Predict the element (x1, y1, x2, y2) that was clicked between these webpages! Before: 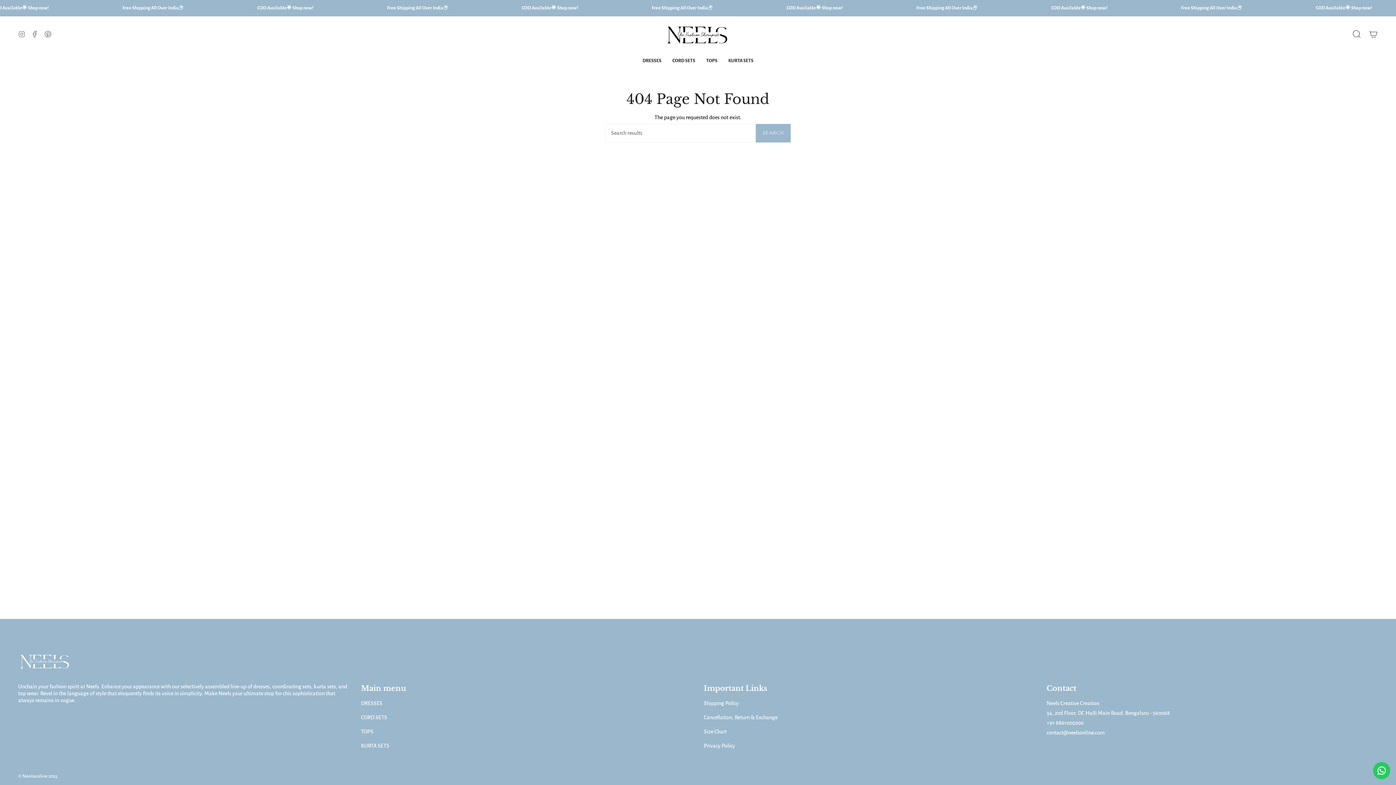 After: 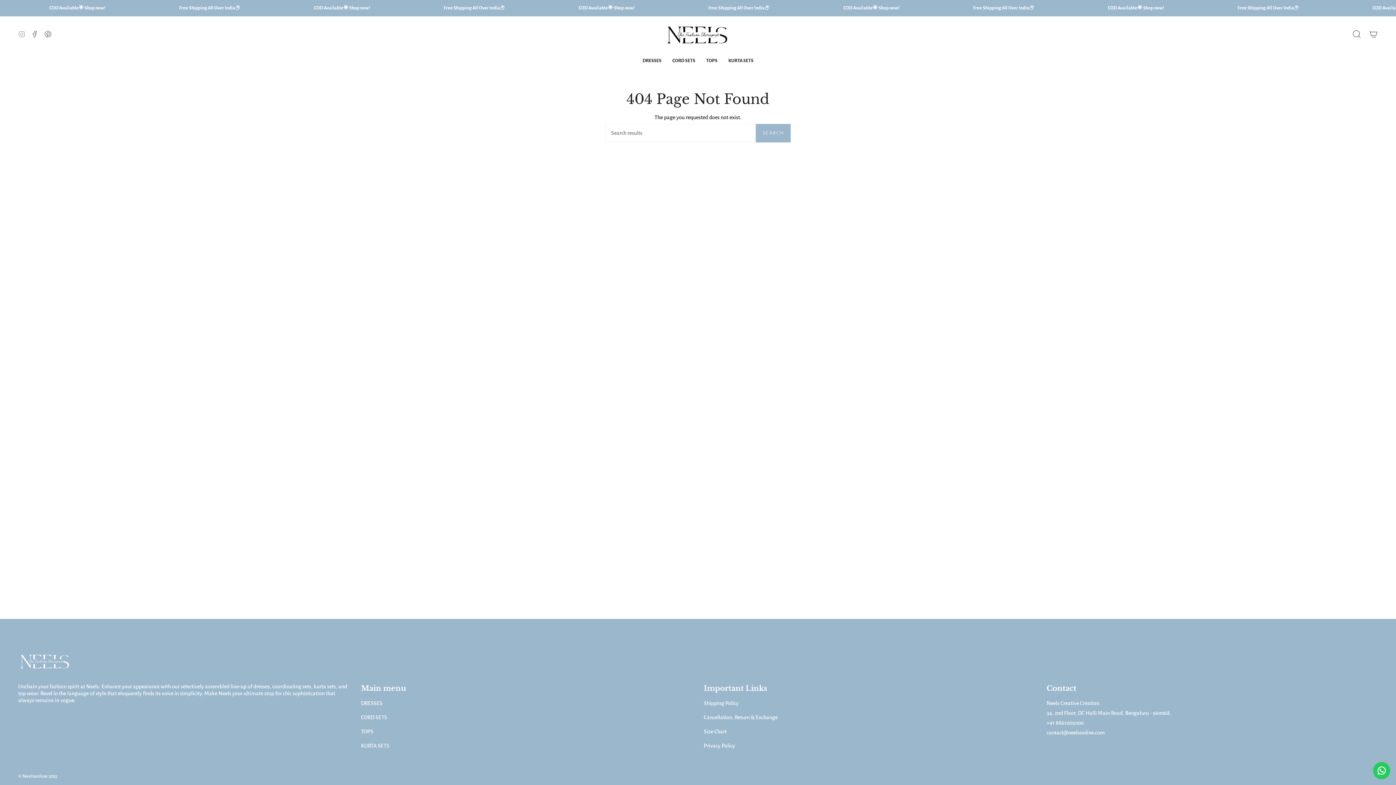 Action: bbox: (15, 16, 28, 52) label: Instagram